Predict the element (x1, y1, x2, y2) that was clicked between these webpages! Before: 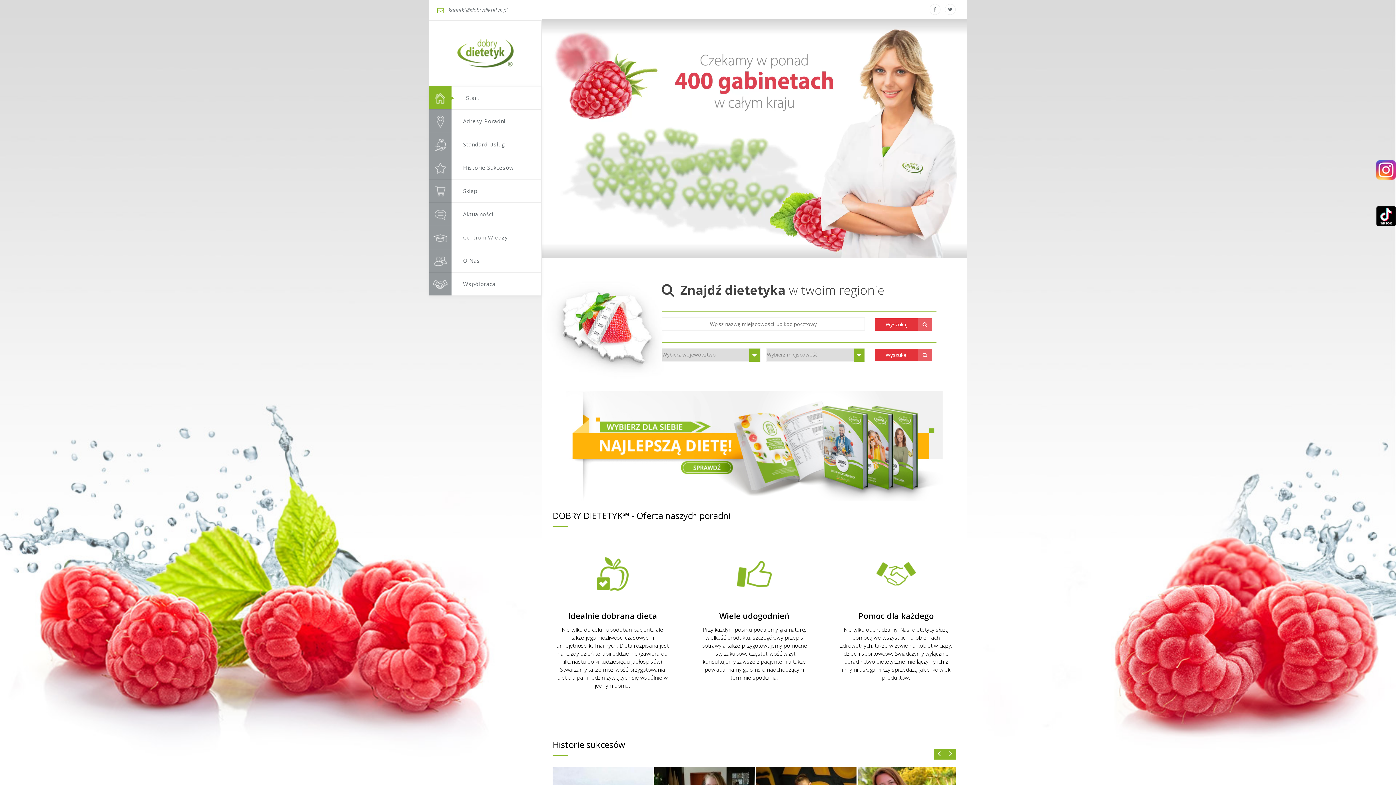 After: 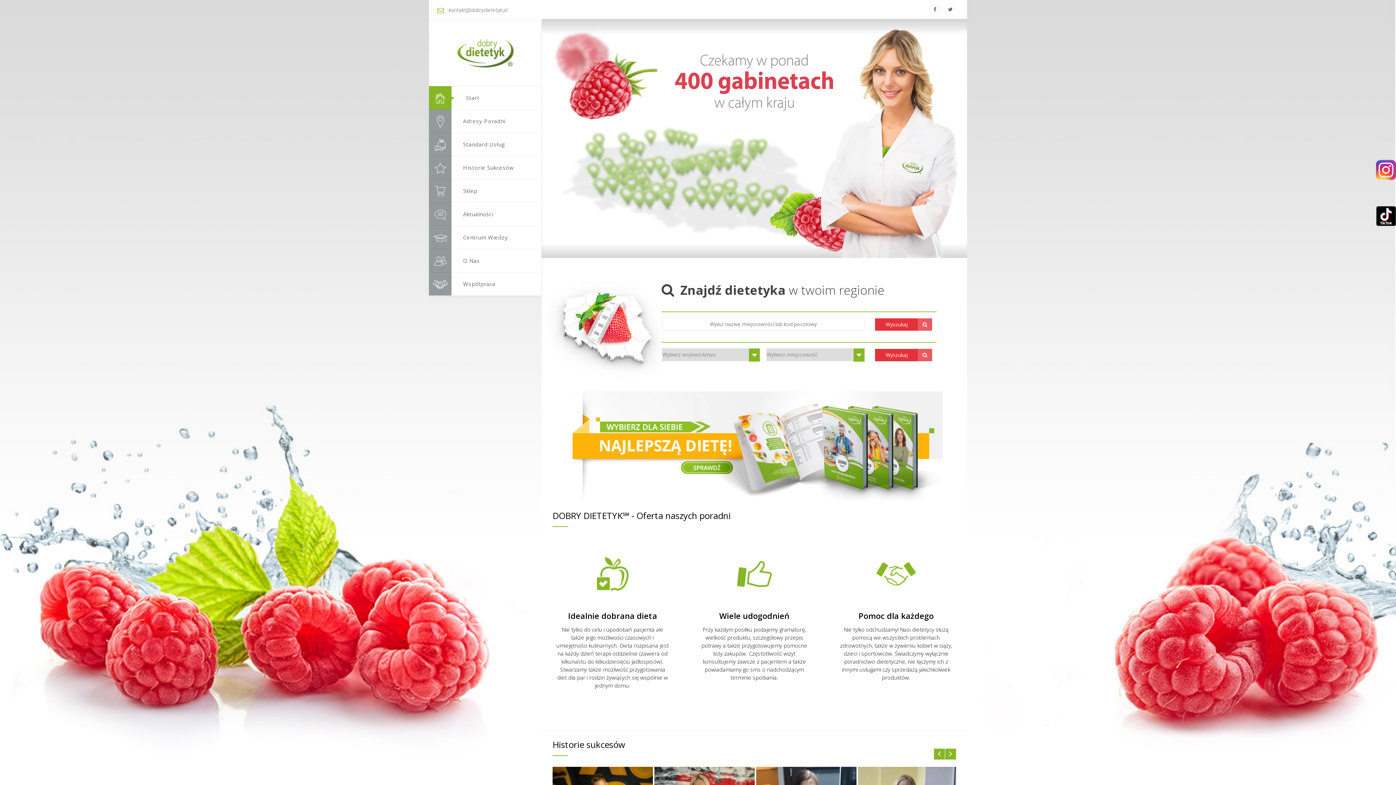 Action: bbox: (429, 38, 541, 68)